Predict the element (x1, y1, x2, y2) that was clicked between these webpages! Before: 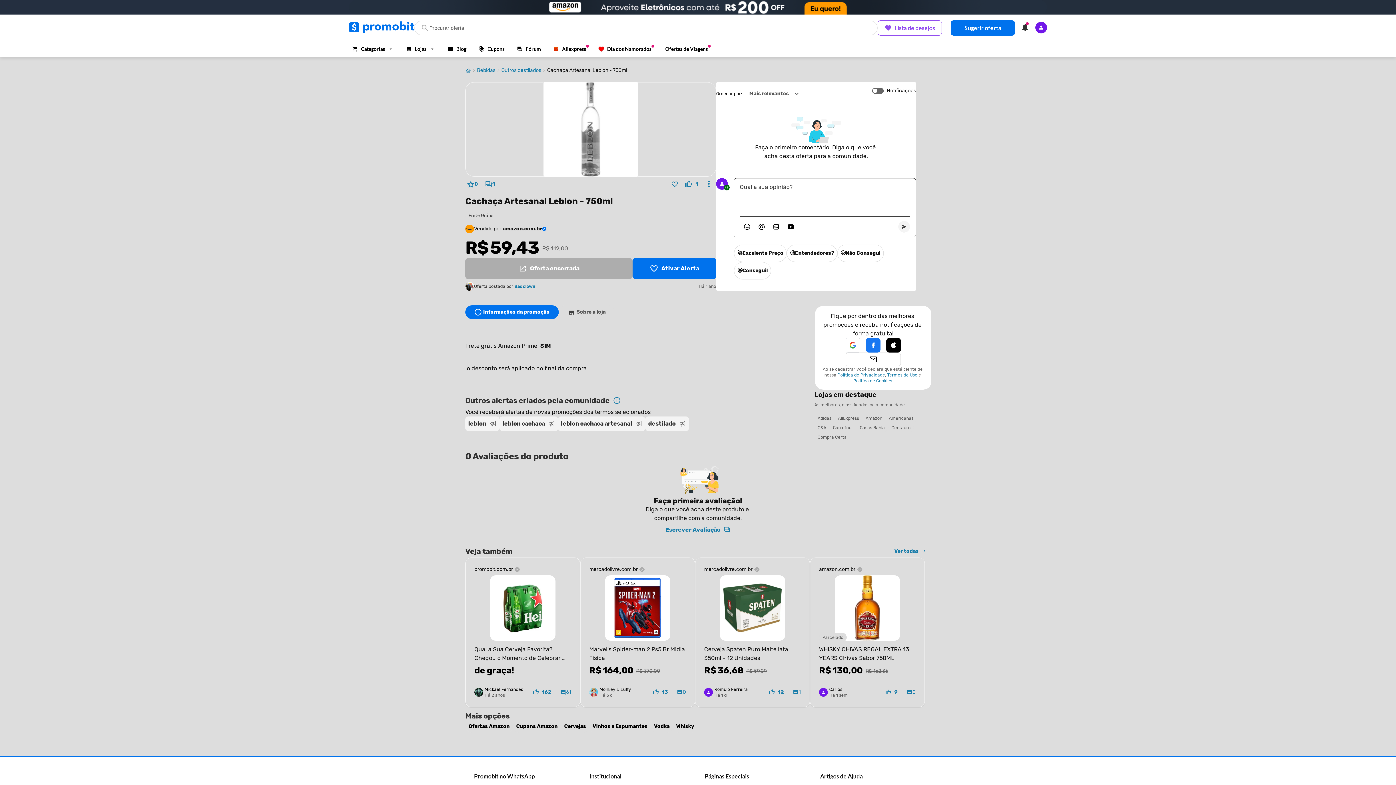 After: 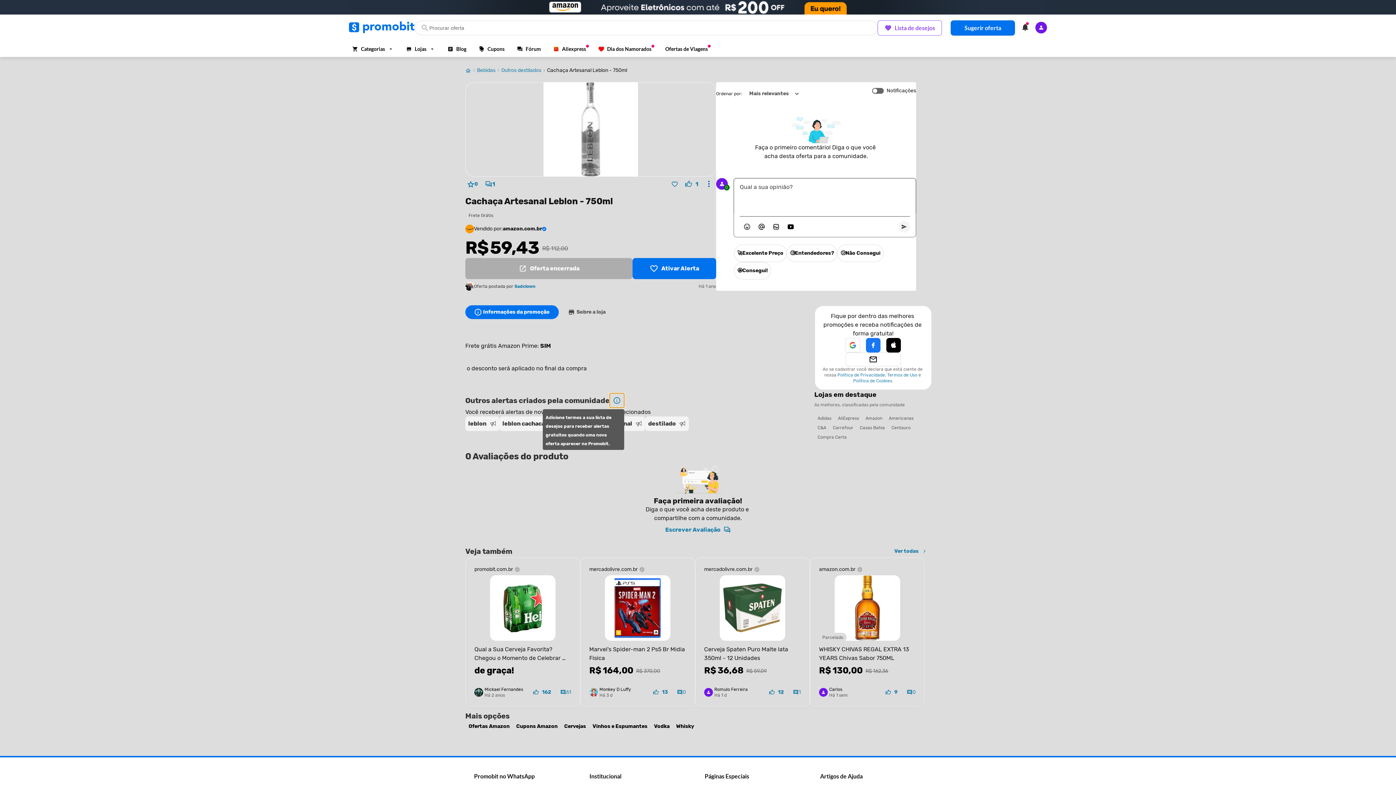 Action: bbox: (609, 393, 624, 408)